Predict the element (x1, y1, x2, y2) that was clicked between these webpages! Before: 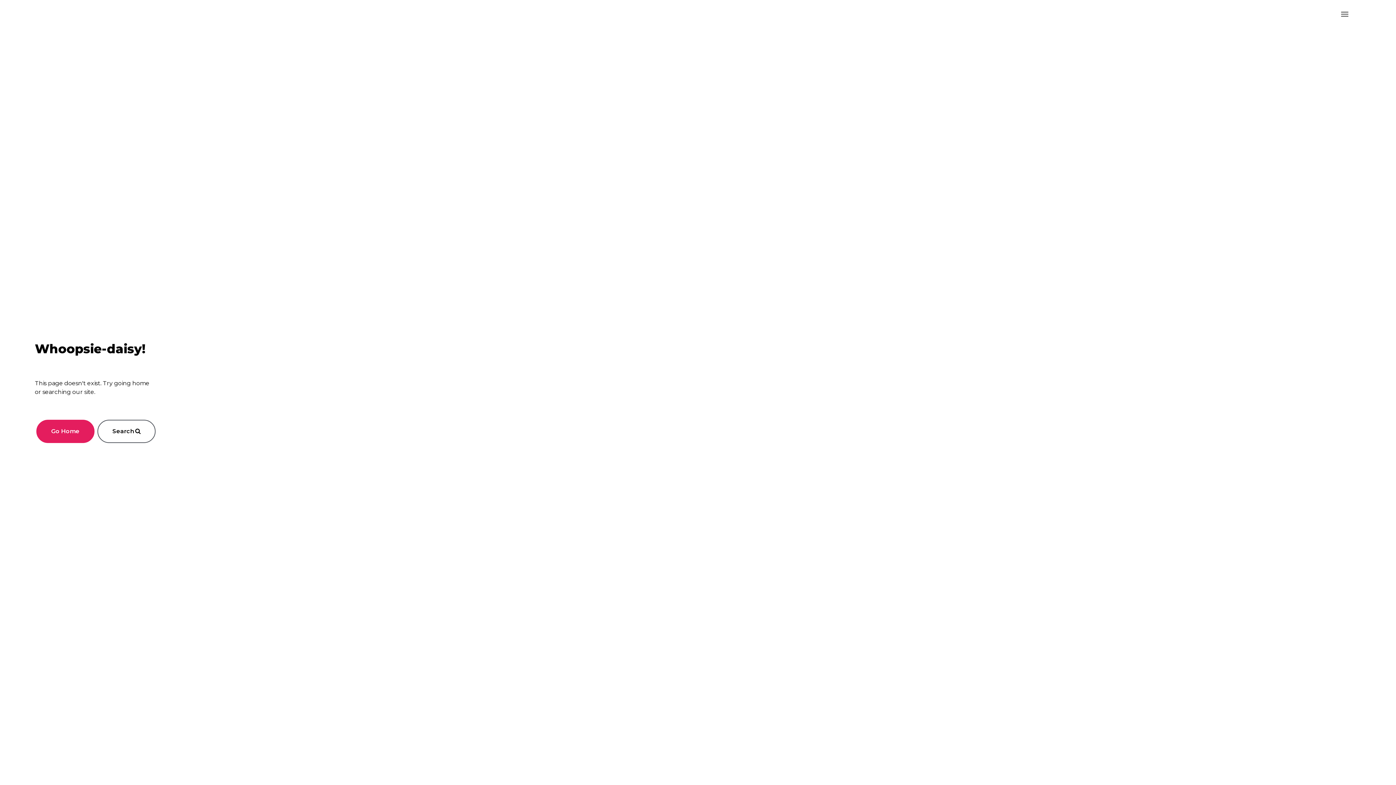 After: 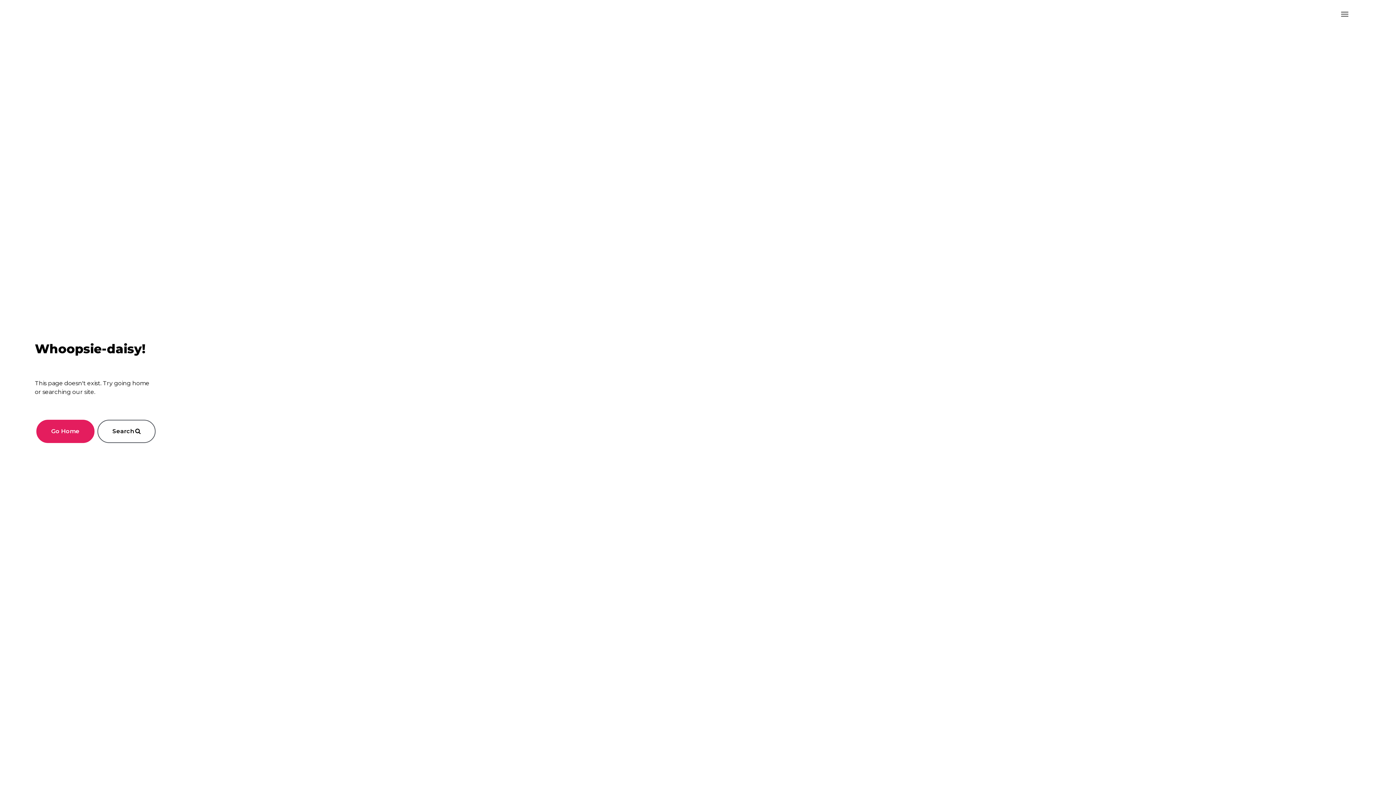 Action: bbox: (1242, 0, 1310, 28) label: 1-800-731-2228